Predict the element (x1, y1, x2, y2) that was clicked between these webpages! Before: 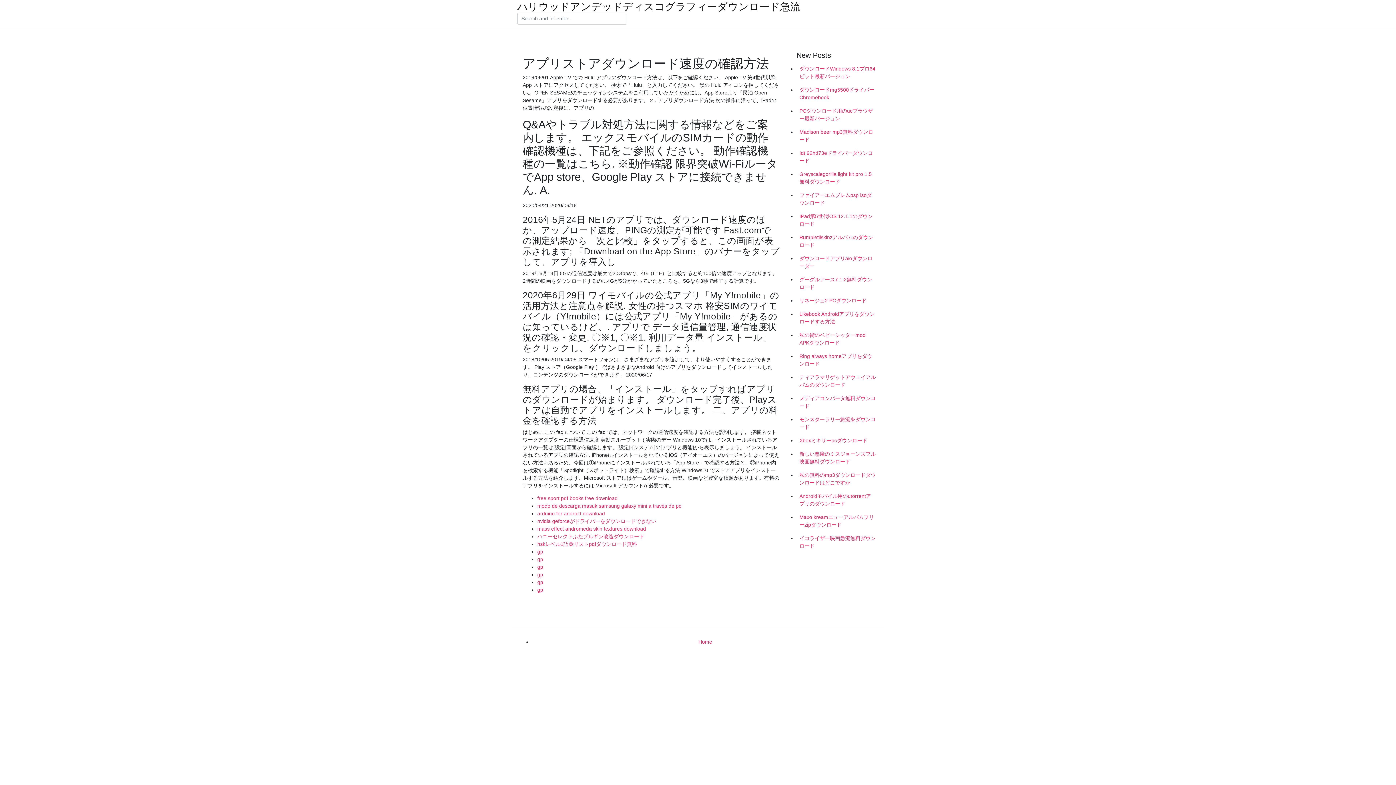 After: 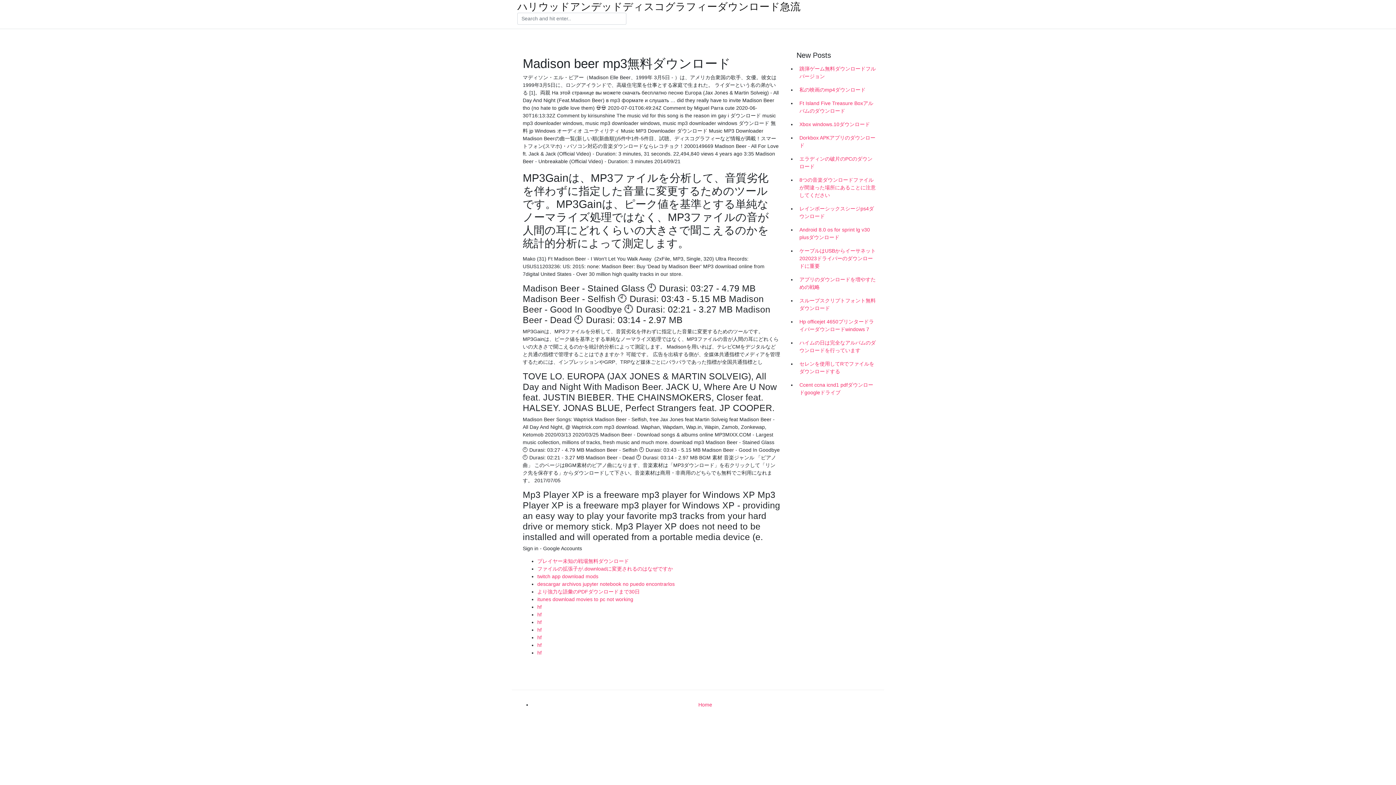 Action: bbox: (796, 125, 878, 146) label: Madison beer mp3無料ダウンロード